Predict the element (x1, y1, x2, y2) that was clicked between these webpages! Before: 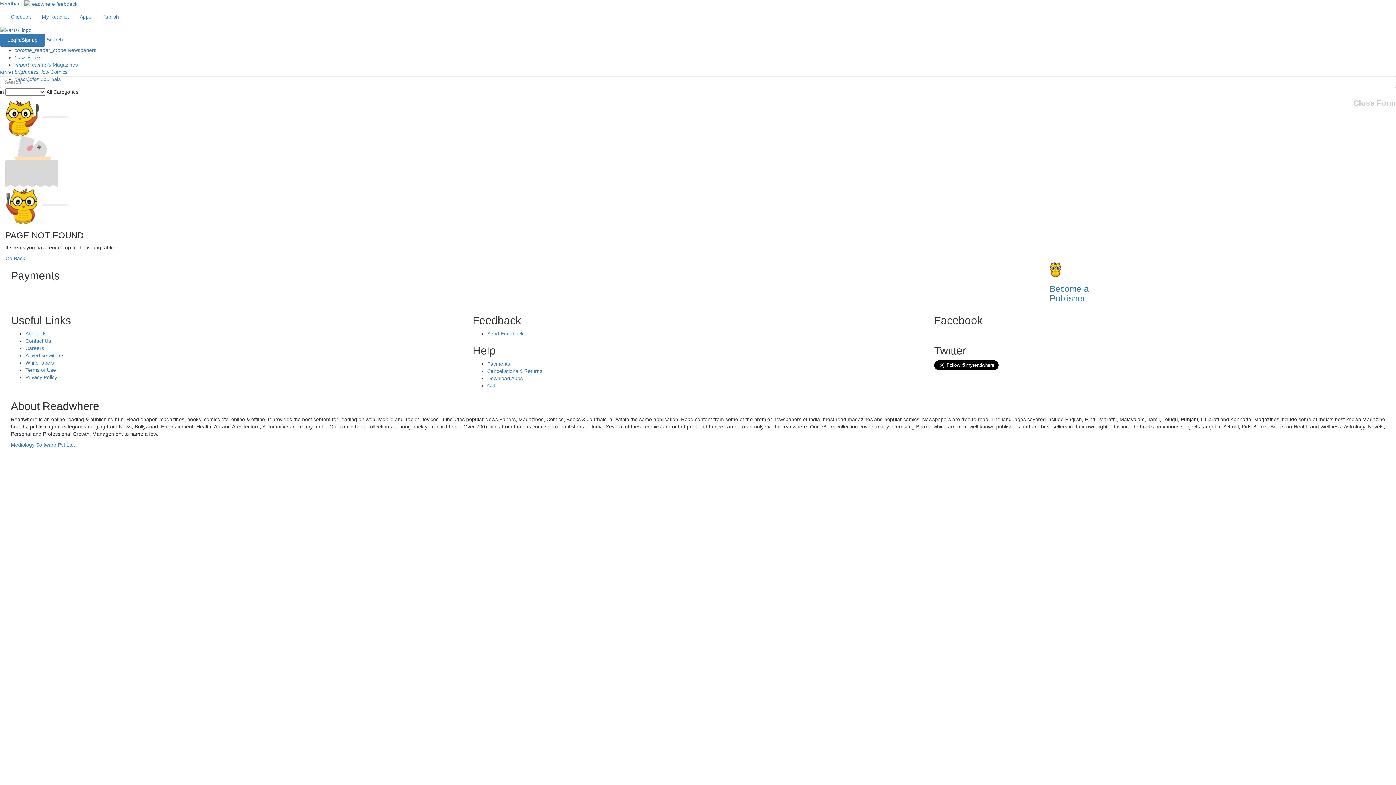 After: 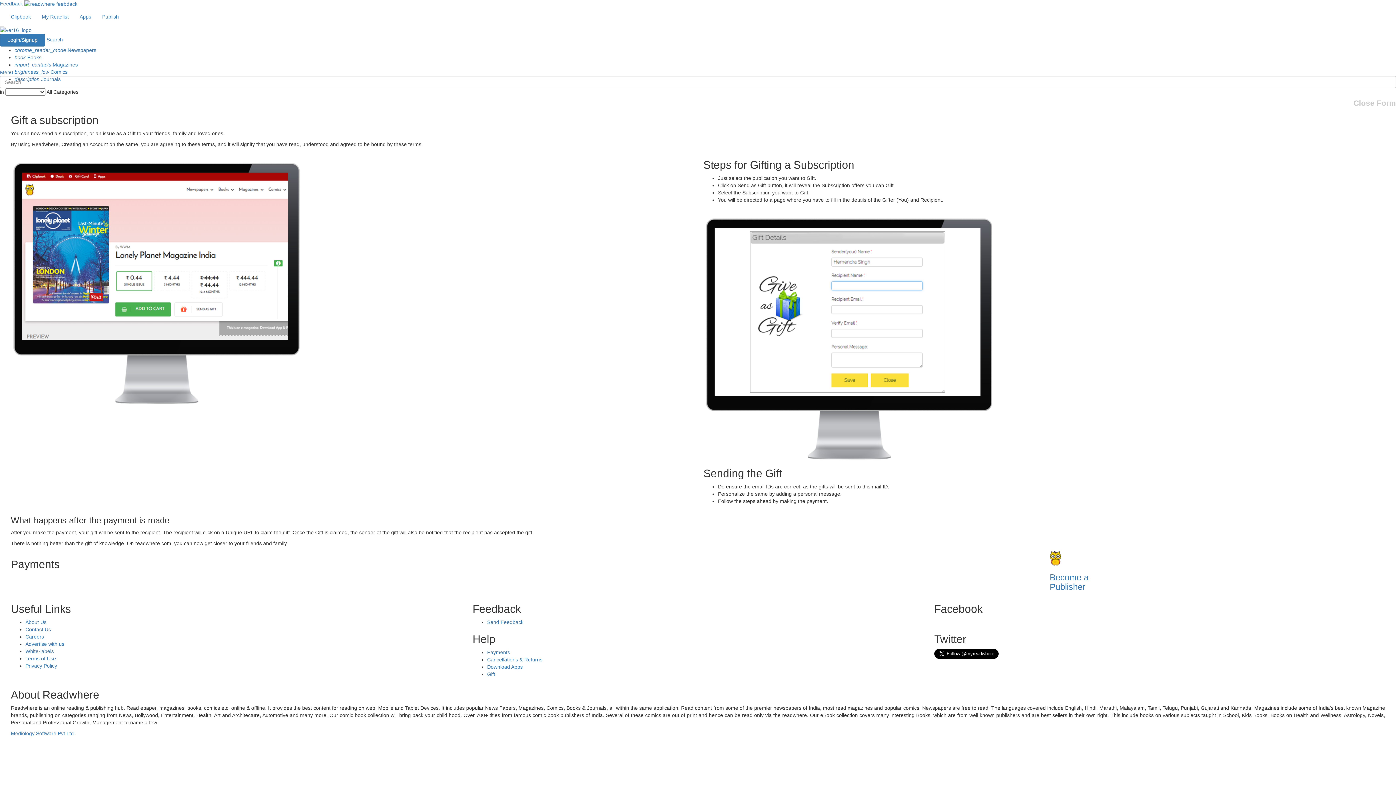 Action: label: Gift bbox: (487, 382, 495, 388)